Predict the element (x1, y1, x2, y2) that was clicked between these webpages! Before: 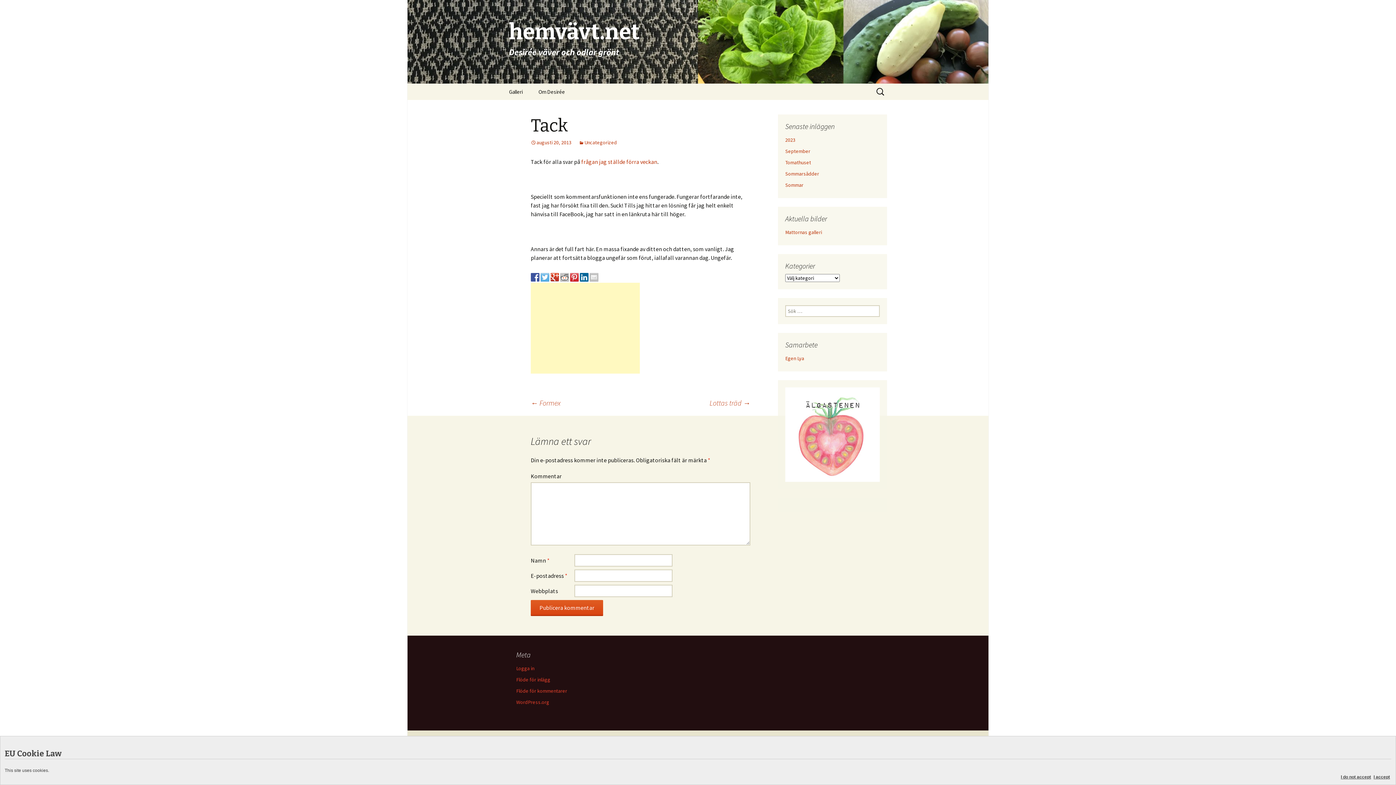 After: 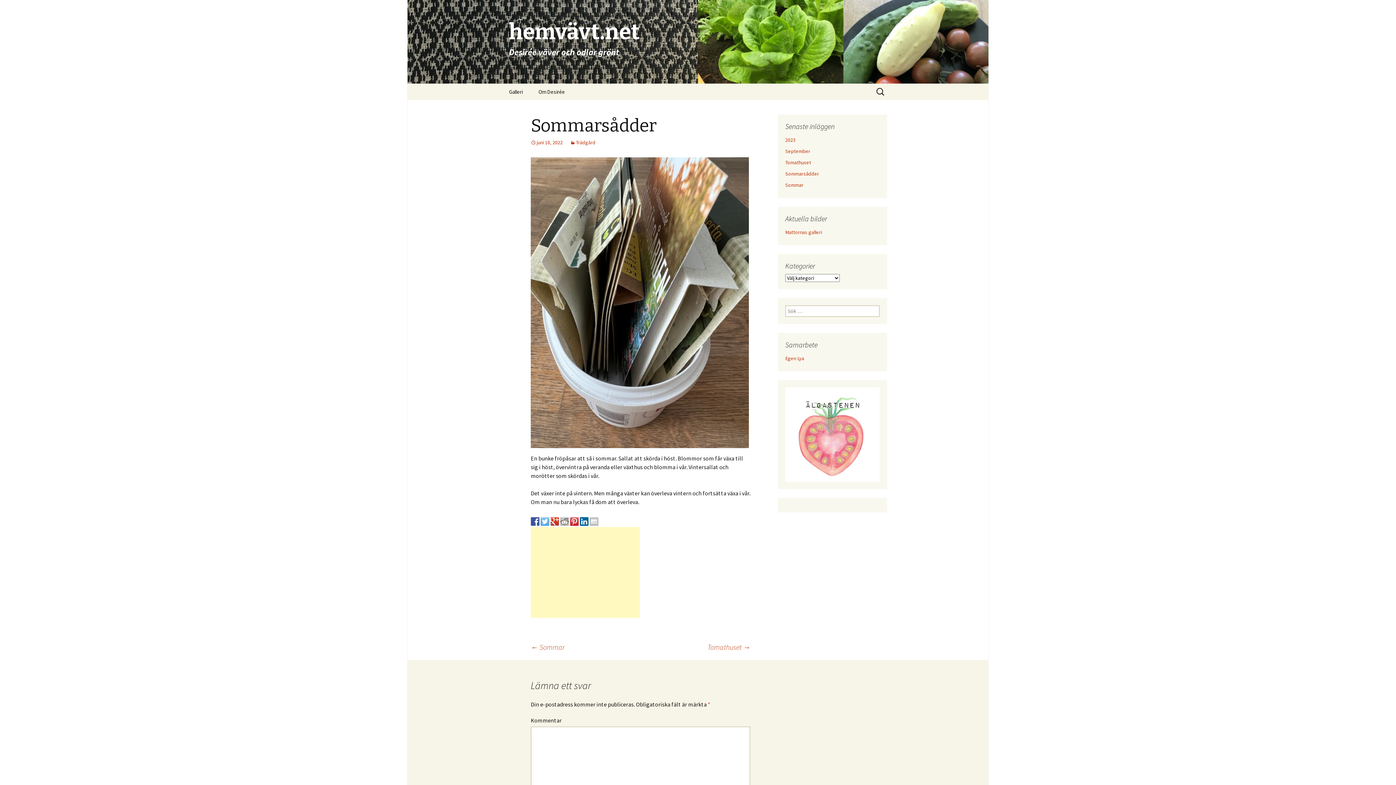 Action: label: Sommarsådder bbox: (785, 170, 819, 177)